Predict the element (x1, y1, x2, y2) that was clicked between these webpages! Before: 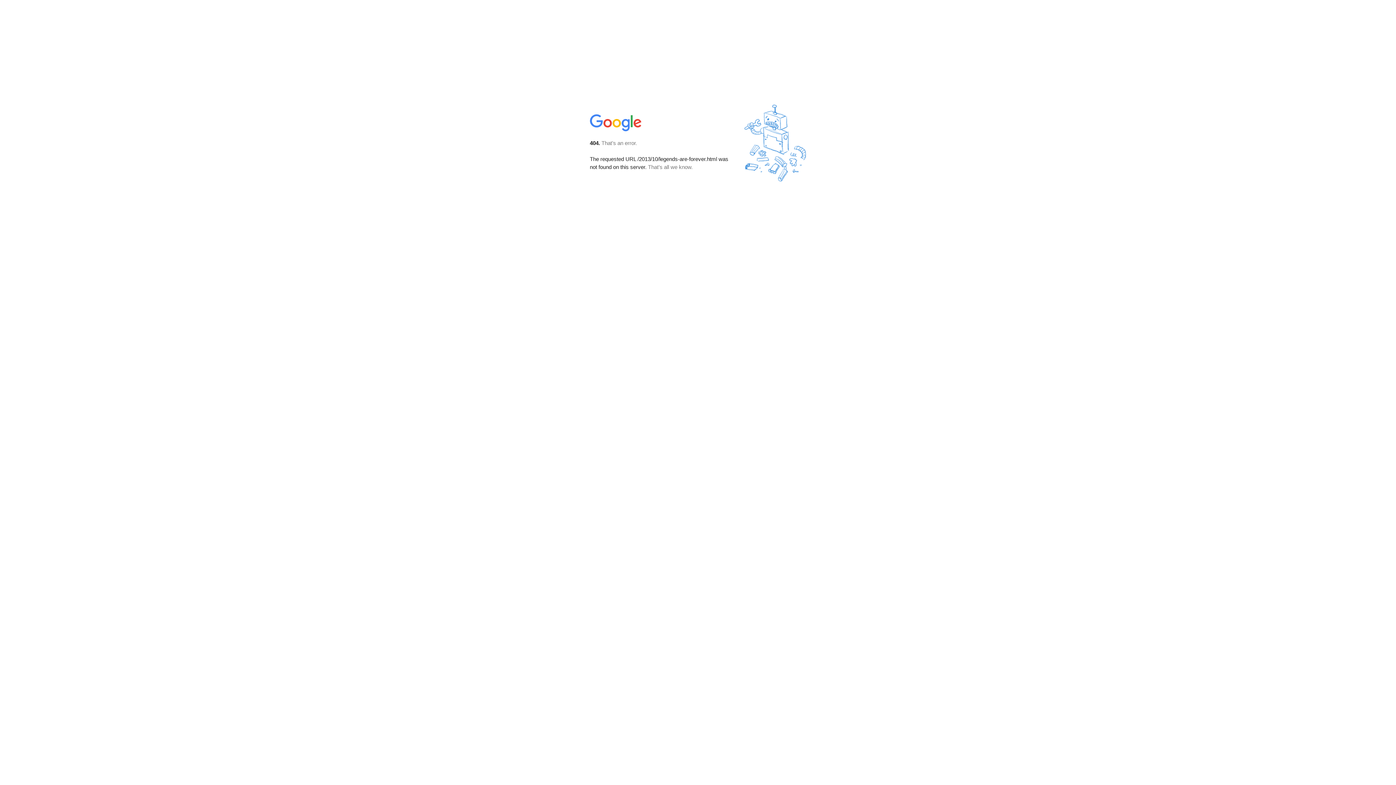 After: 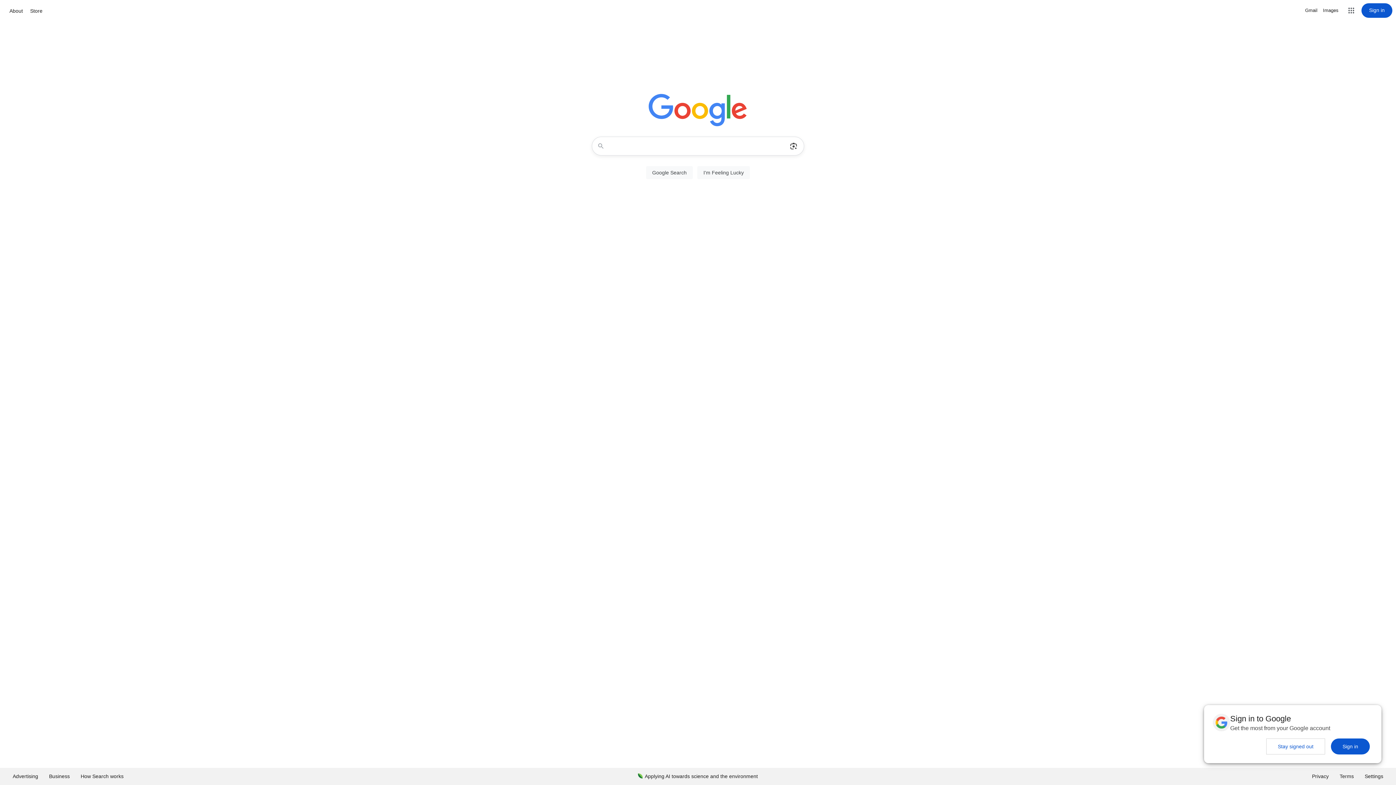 Action: bbox: (590, 127, 642, 134)